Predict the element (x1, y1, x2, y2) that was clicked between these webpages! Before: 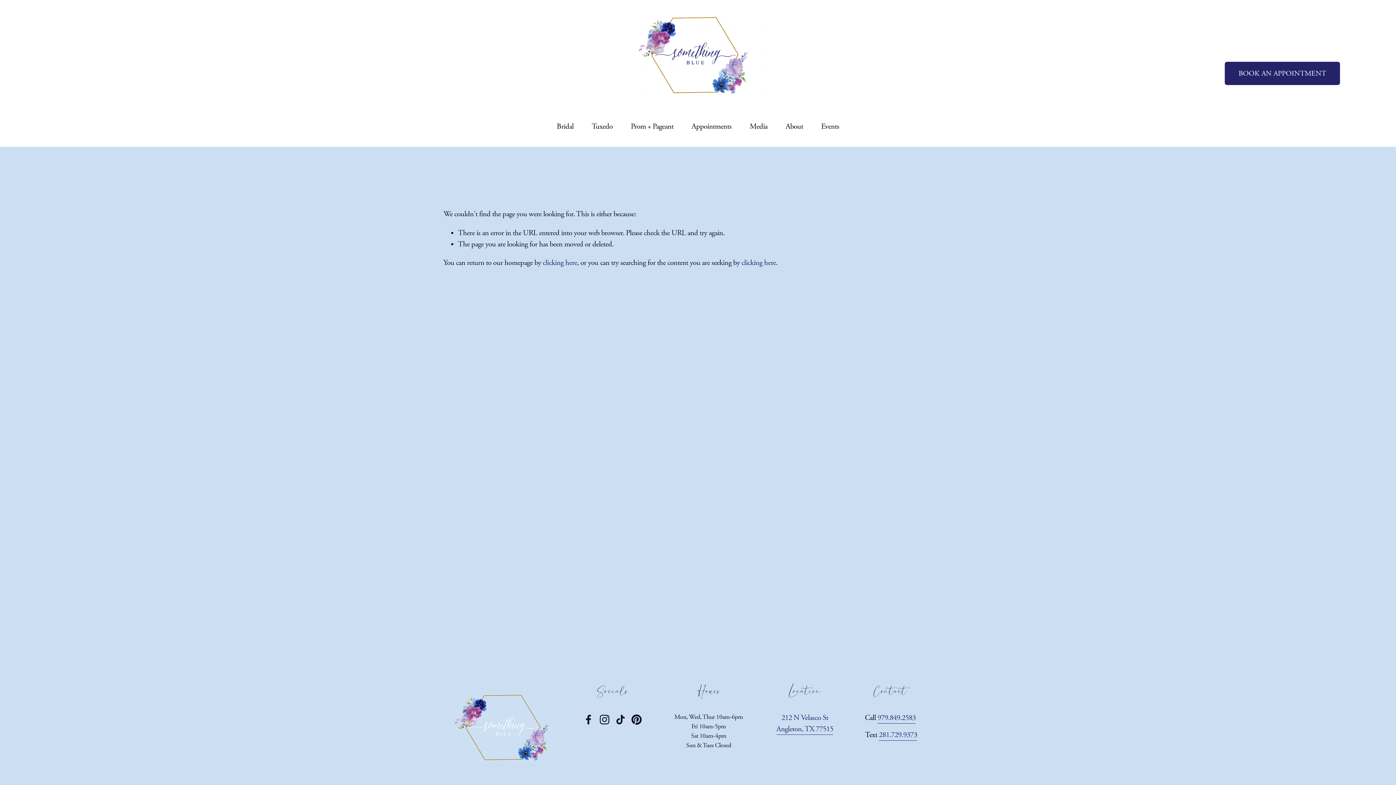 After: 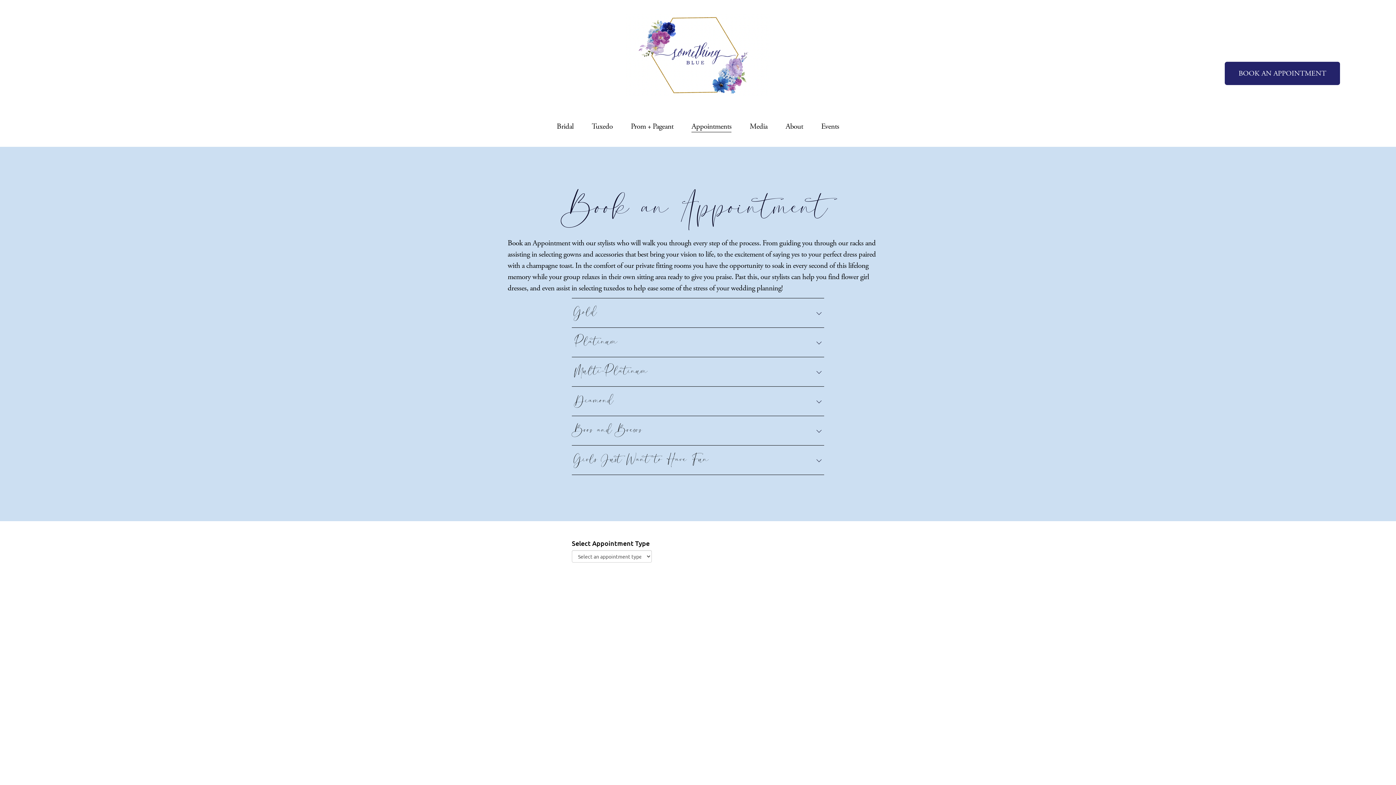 Action: label: BOOK AN APPOINTMENT bbox: (1224, 61, 1340, 85)